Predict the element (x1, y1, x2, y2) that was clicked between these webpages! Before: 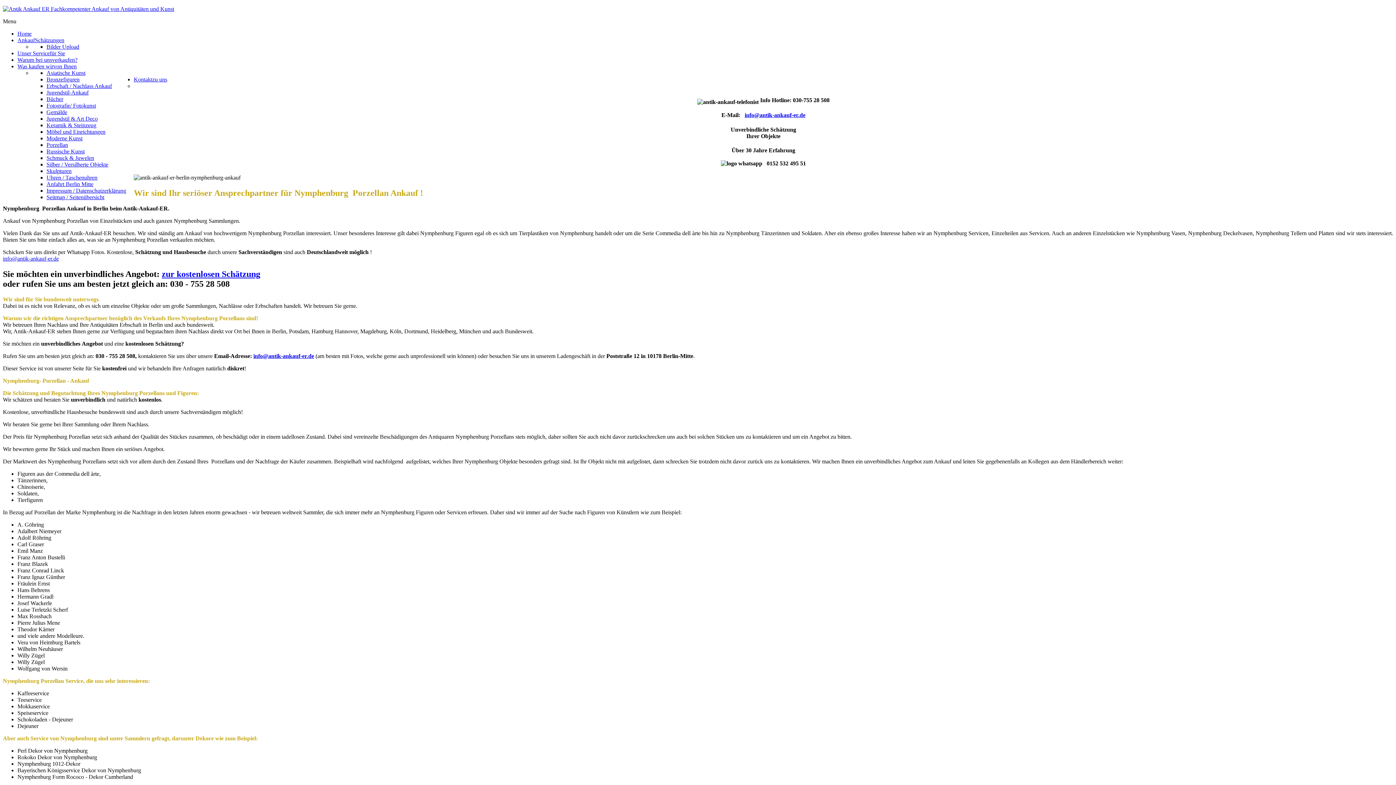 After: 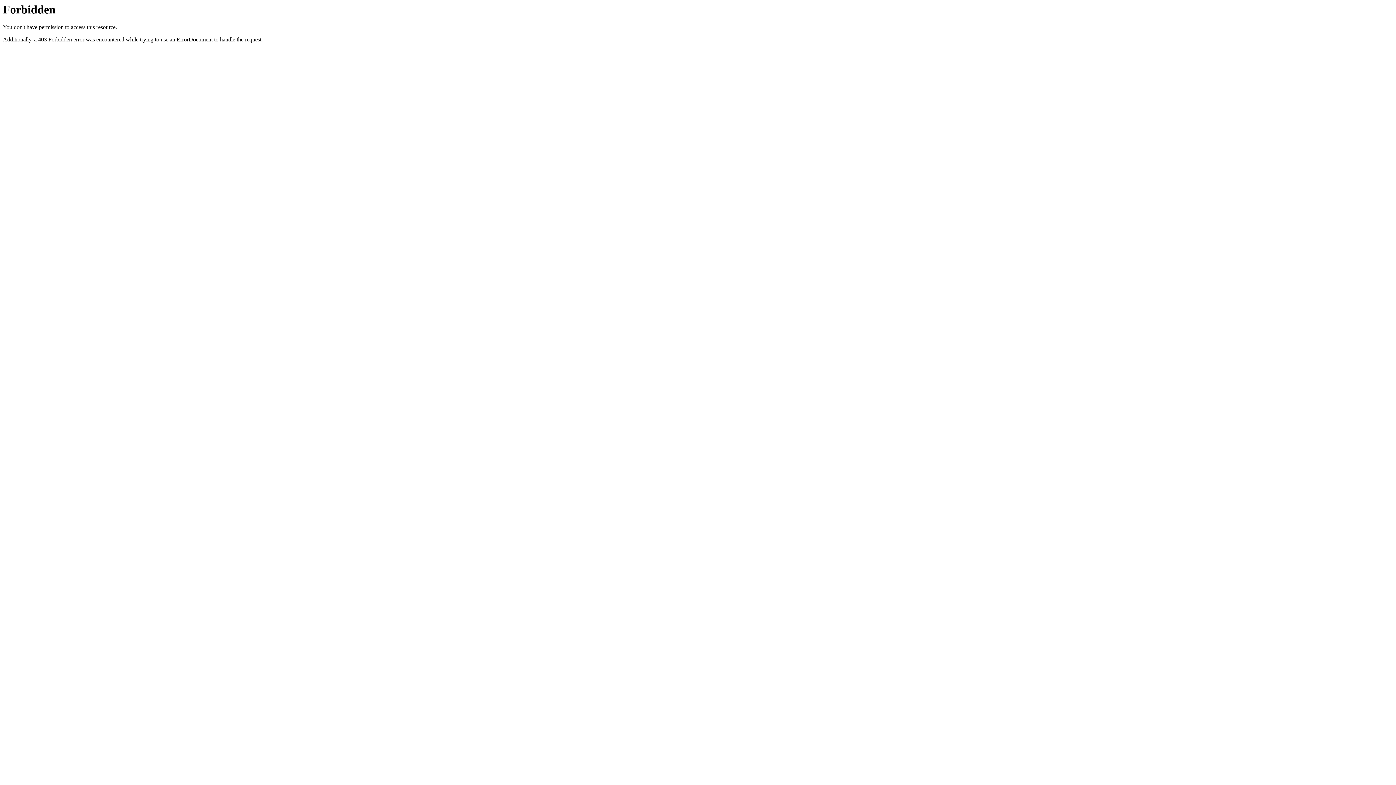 Action: bbox: (46, 82, 112, 89) label: Erbschaft / Nachlass Ankauf